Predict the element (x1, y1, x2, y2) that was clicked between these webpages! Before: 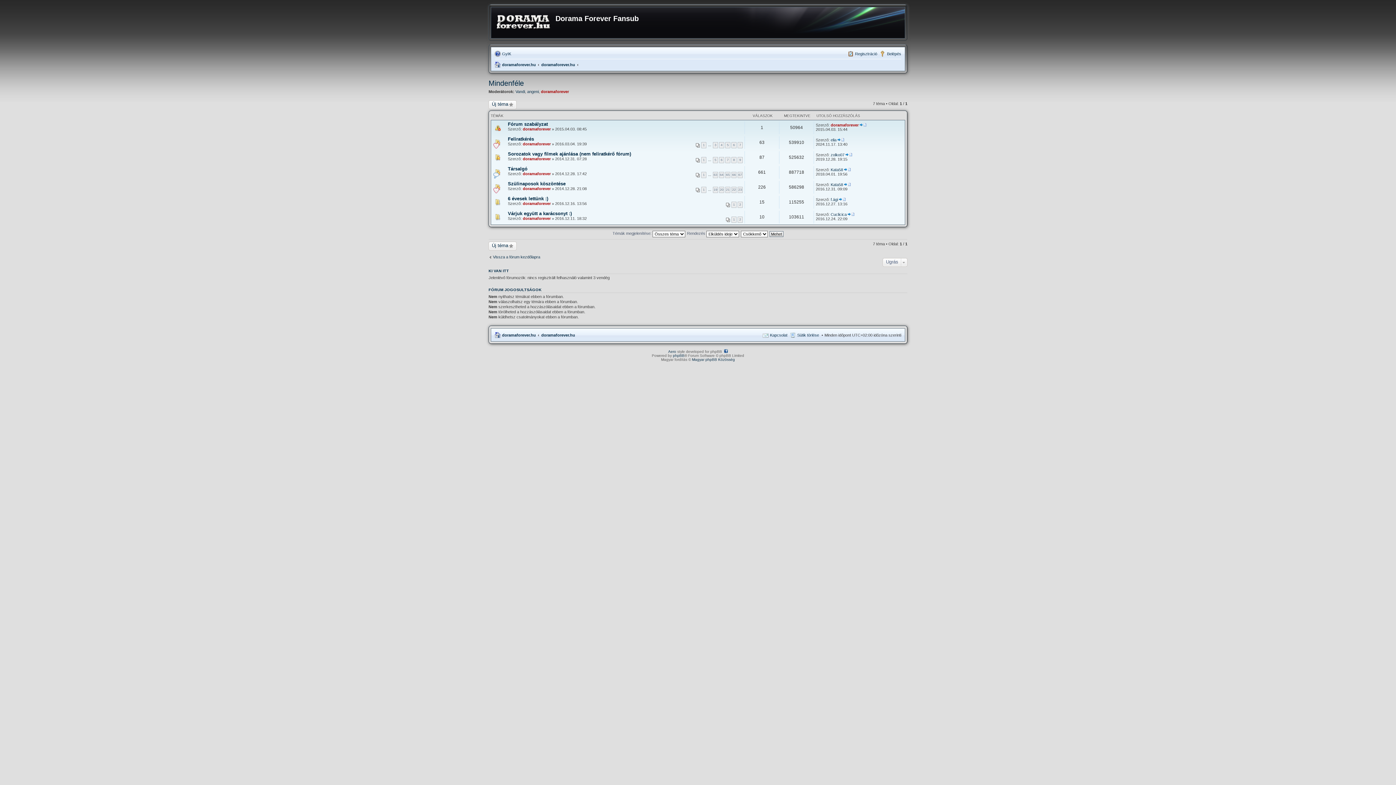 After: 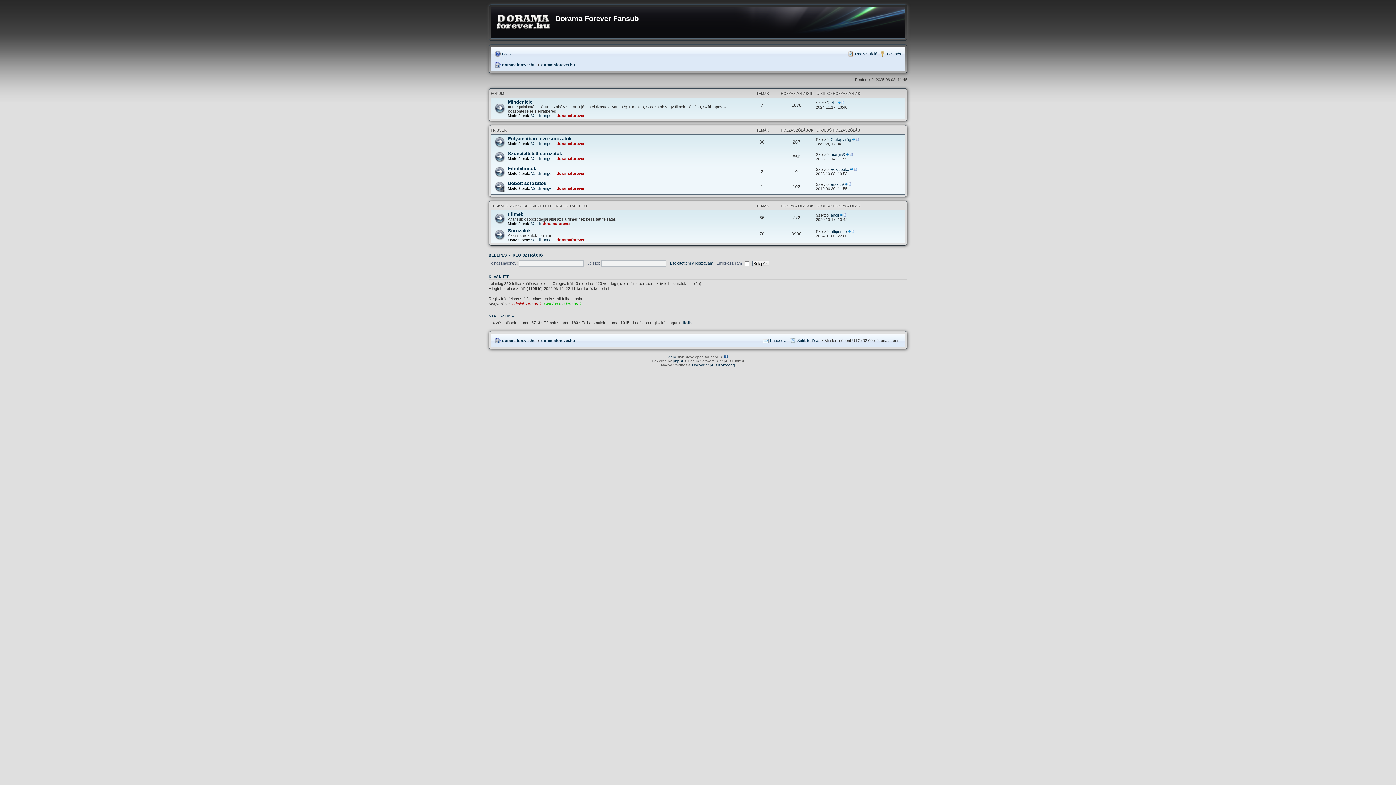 Action: label: Vissza a fórum kezdőlapra bbox: (488, 254, 540, 259)